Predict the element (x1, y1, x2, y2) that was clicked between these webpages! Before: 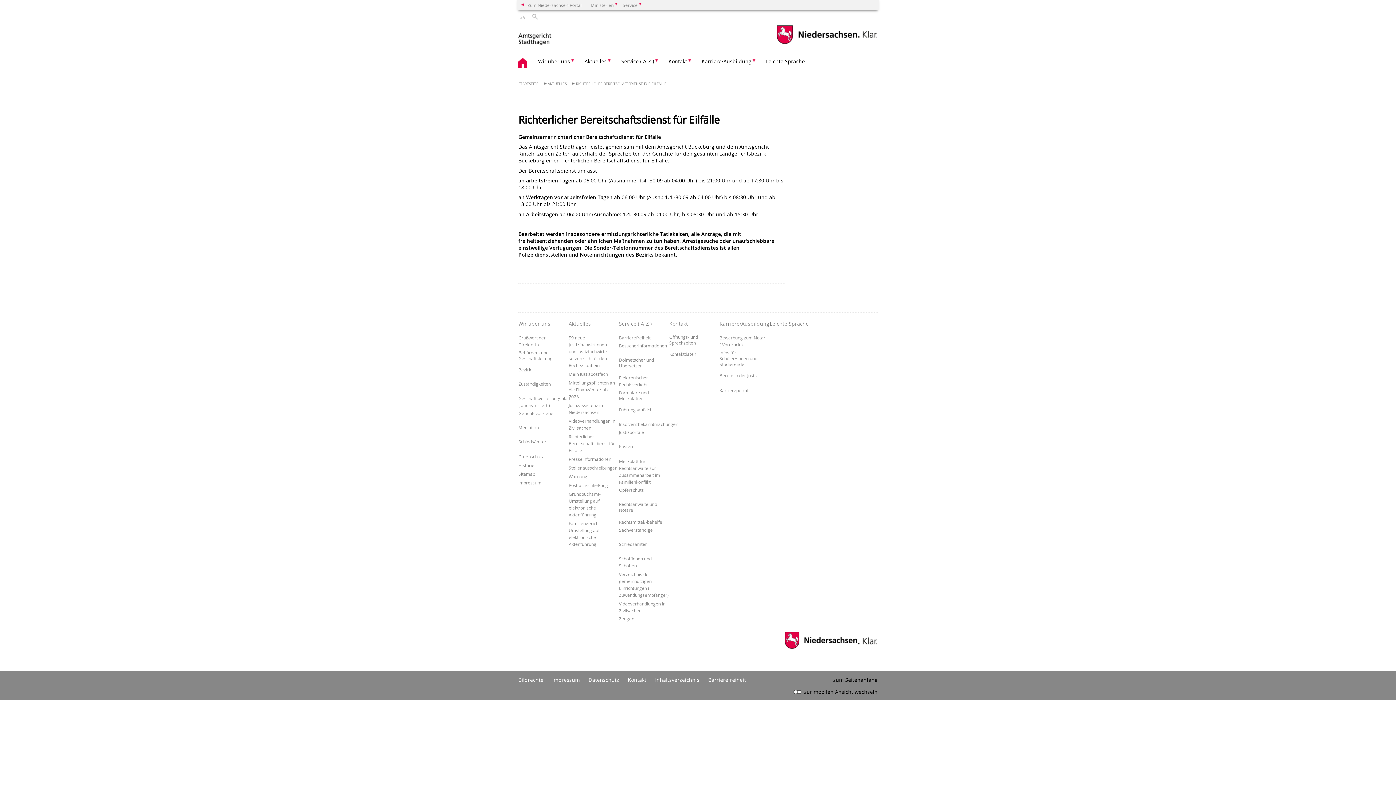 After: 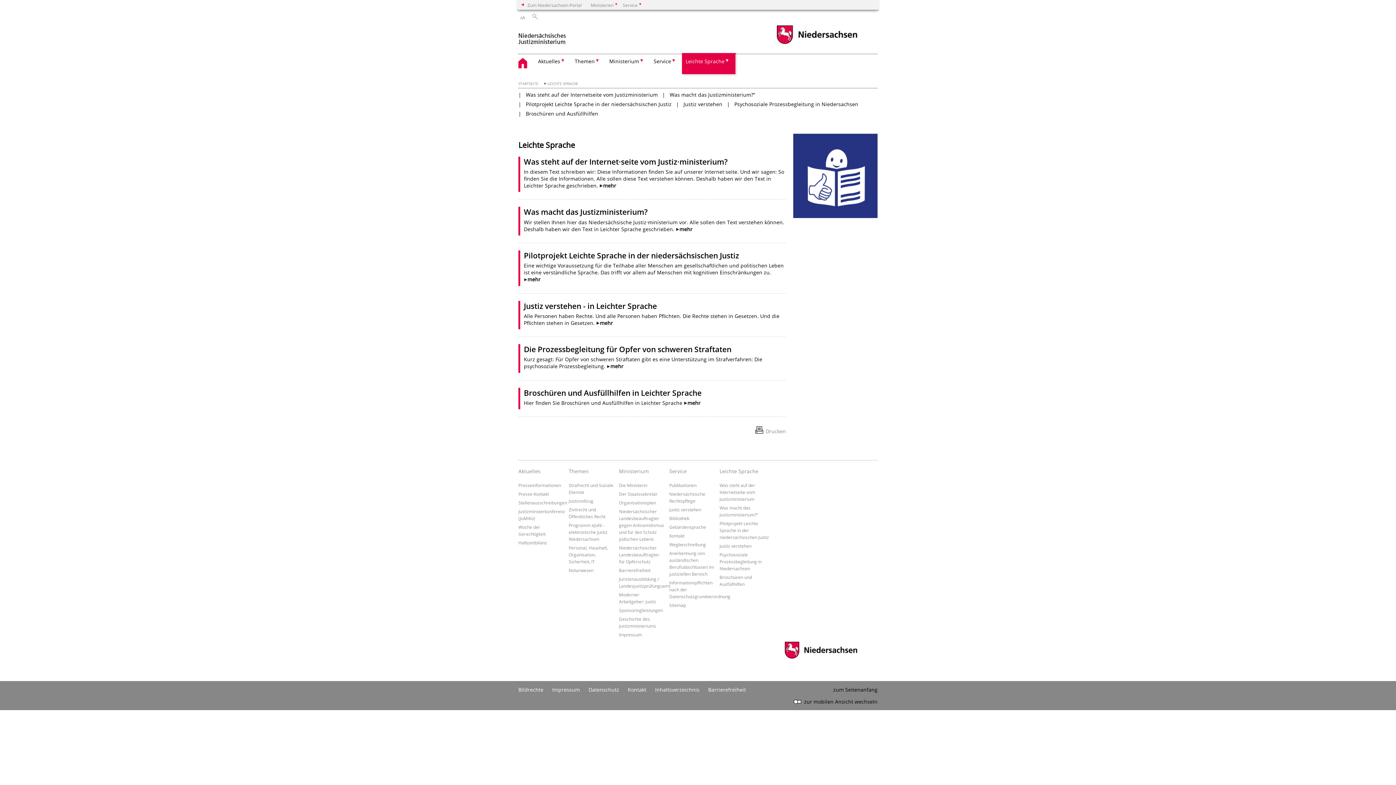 Action: bbox: (770, 320, 820, 334) label: Leichte Sprache